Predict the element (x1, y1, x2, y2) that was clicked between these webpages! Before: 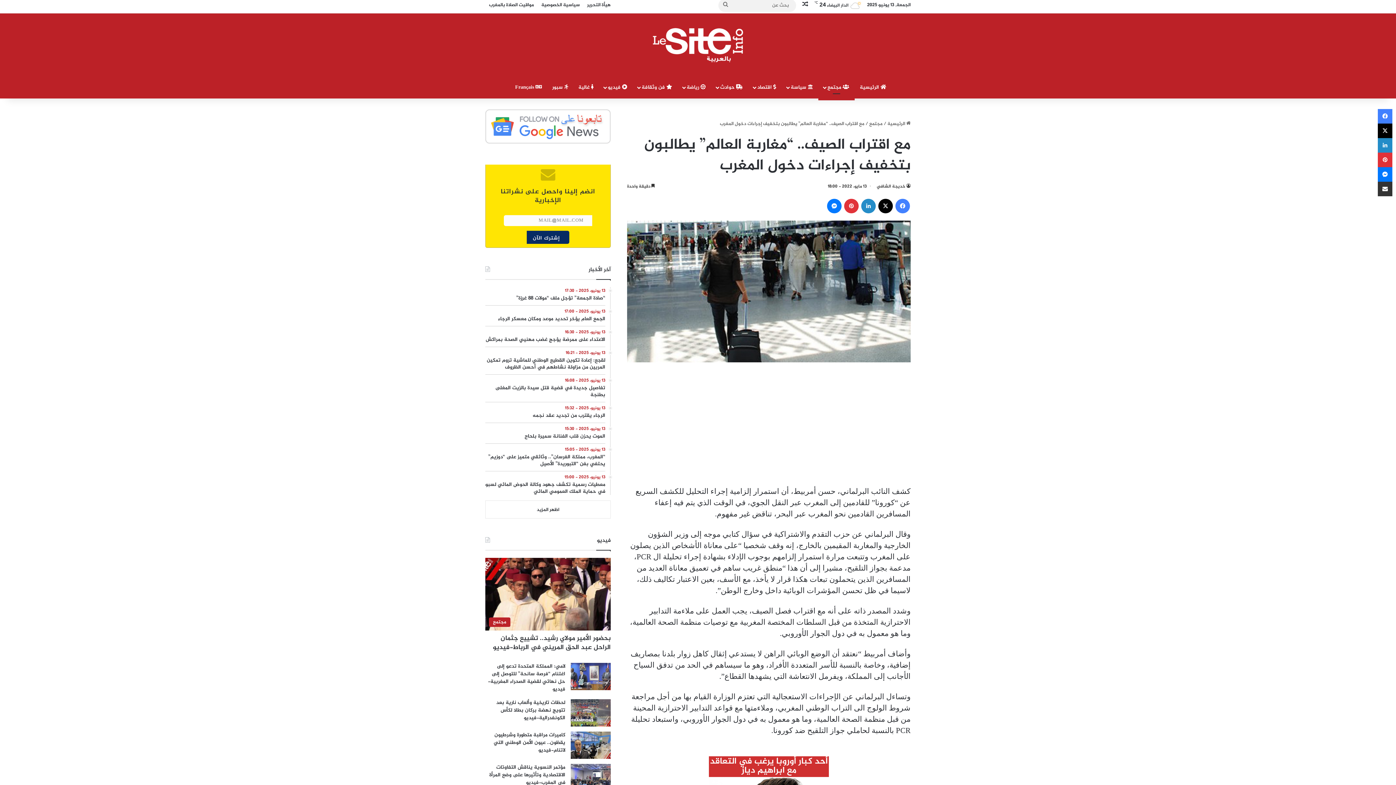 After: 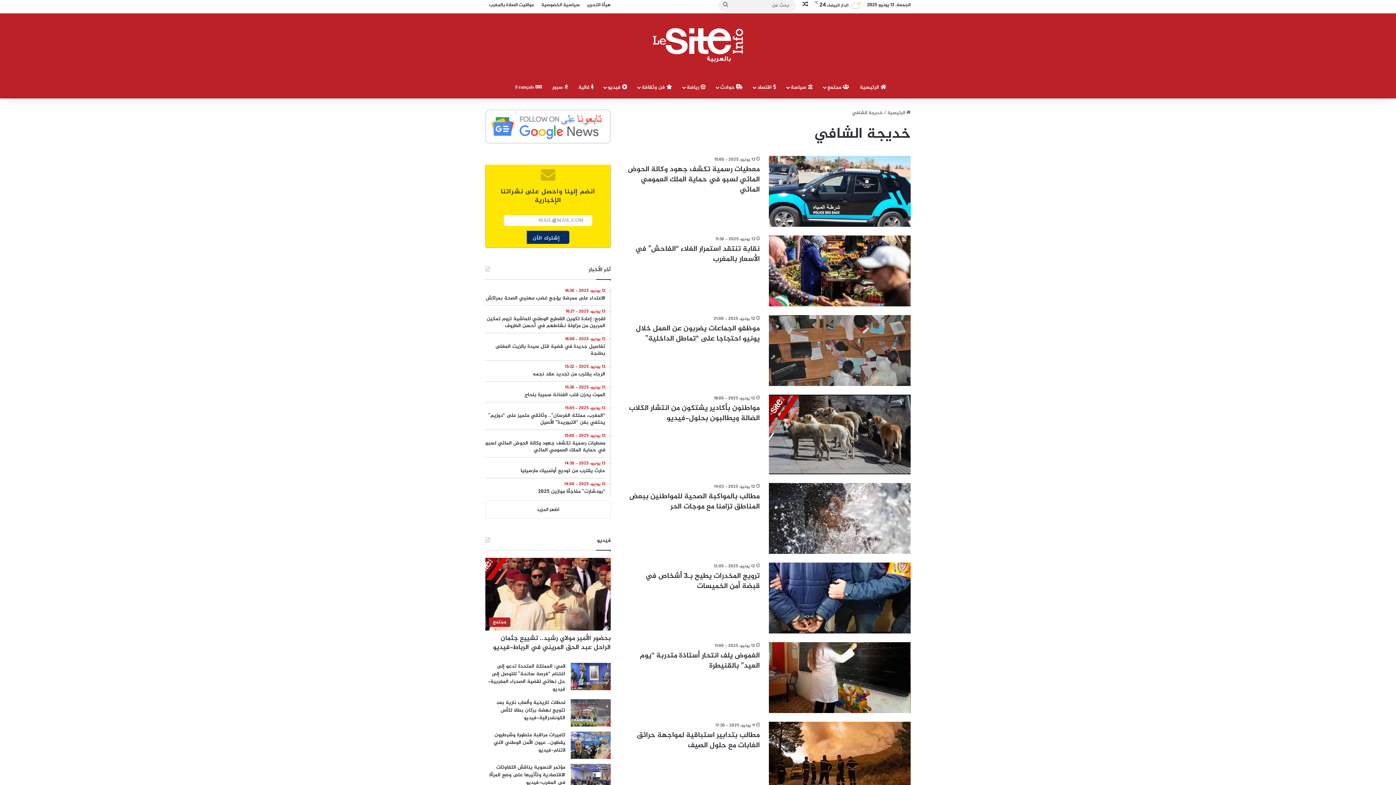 Action: label: خديجة الشافي bbox: (876, 182, 910, 190)